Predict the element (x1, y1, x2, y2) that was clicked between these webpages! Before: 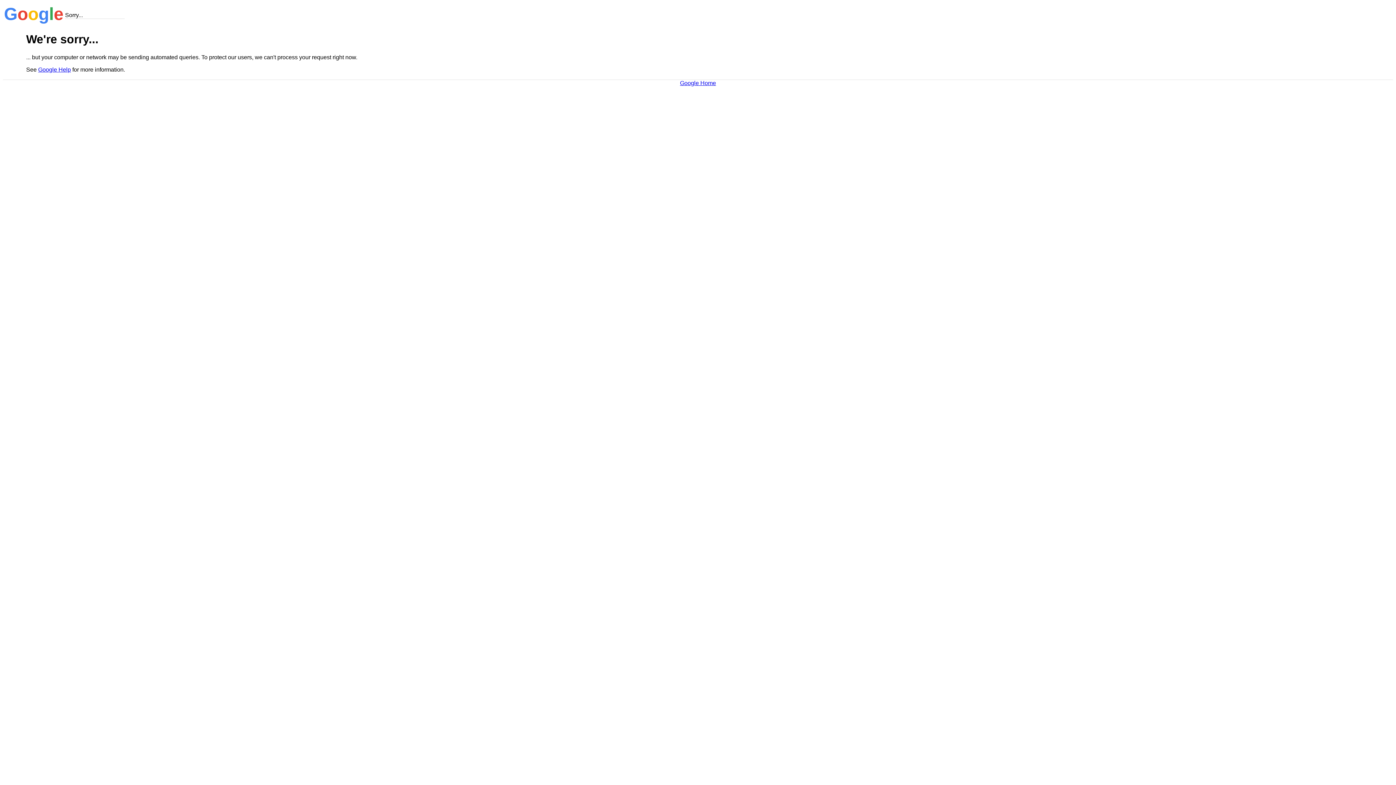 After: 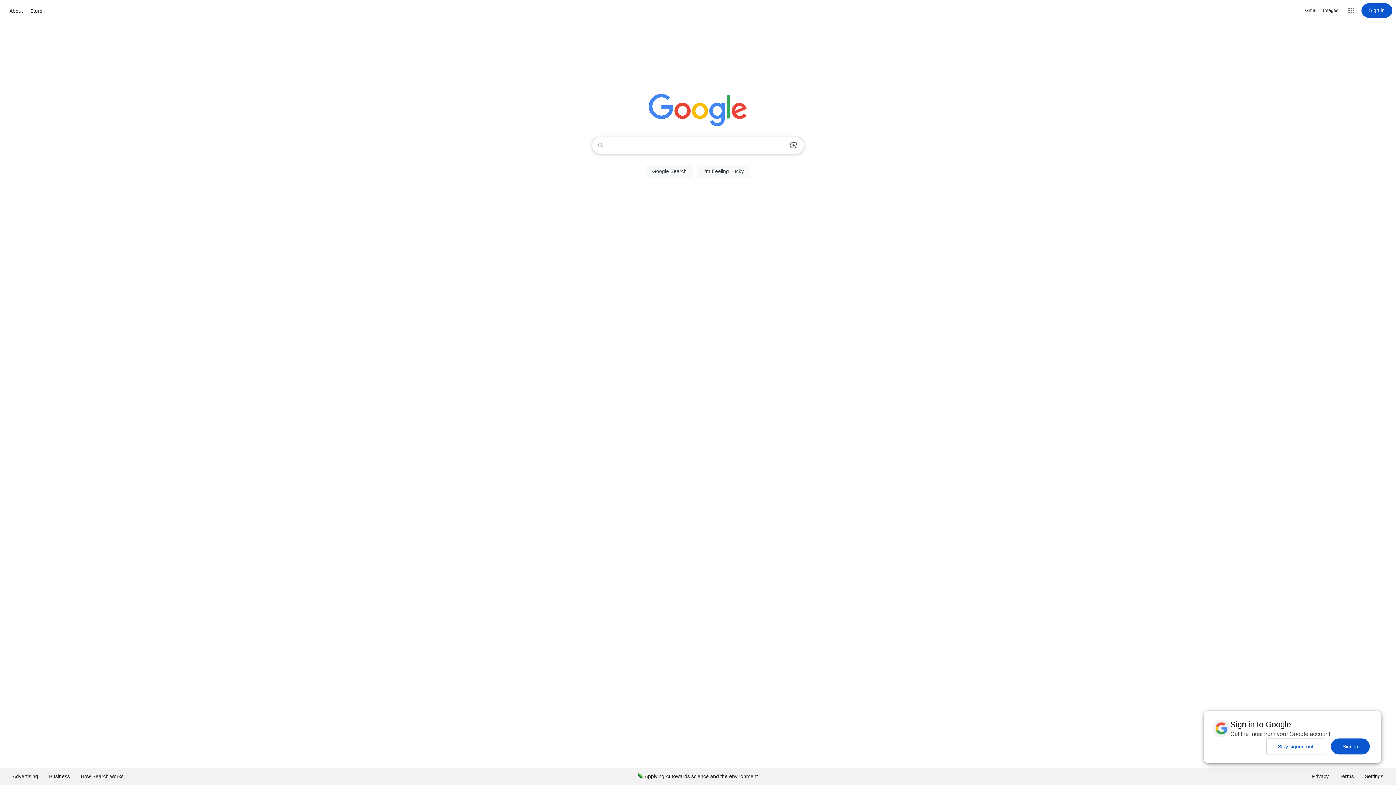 Action: label: Google Home bbox: (680, 79, 716, 86)